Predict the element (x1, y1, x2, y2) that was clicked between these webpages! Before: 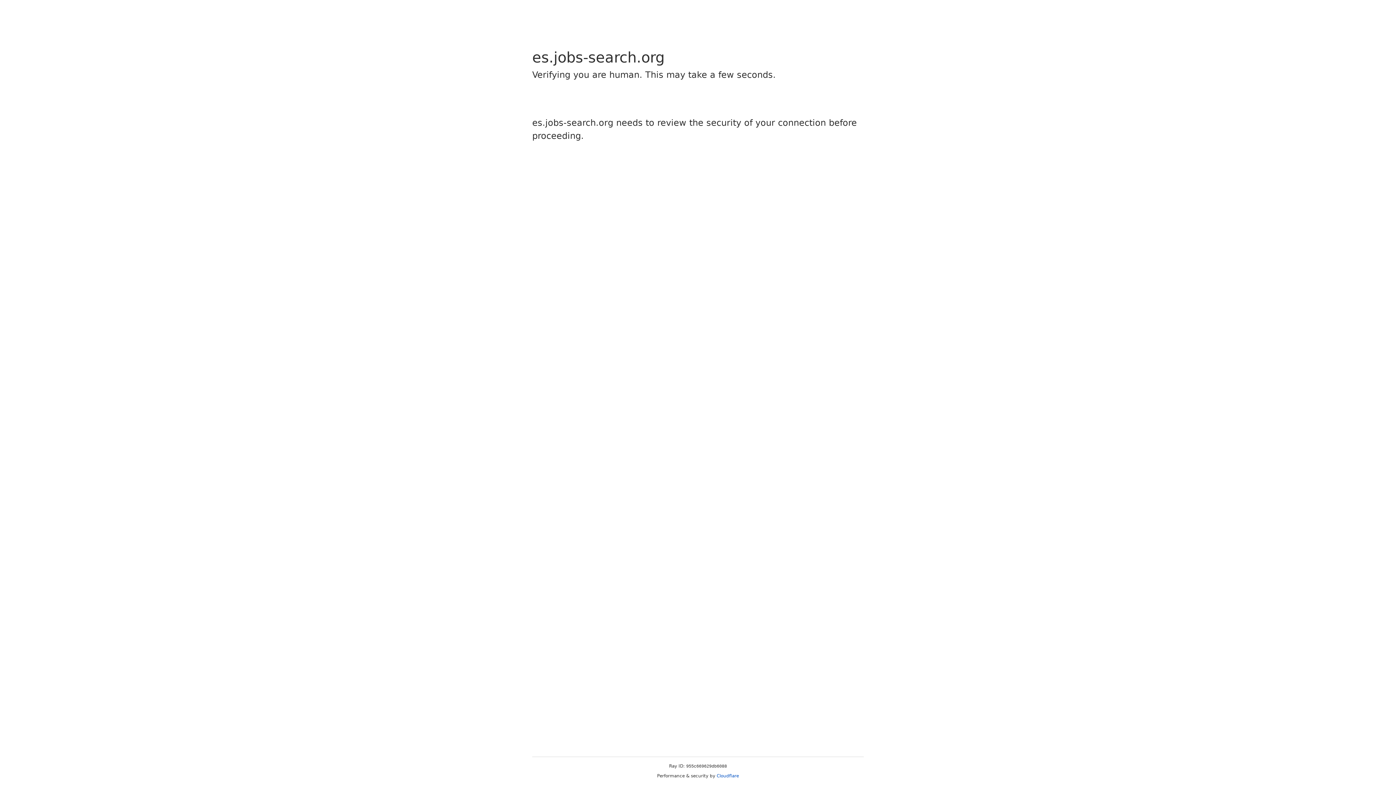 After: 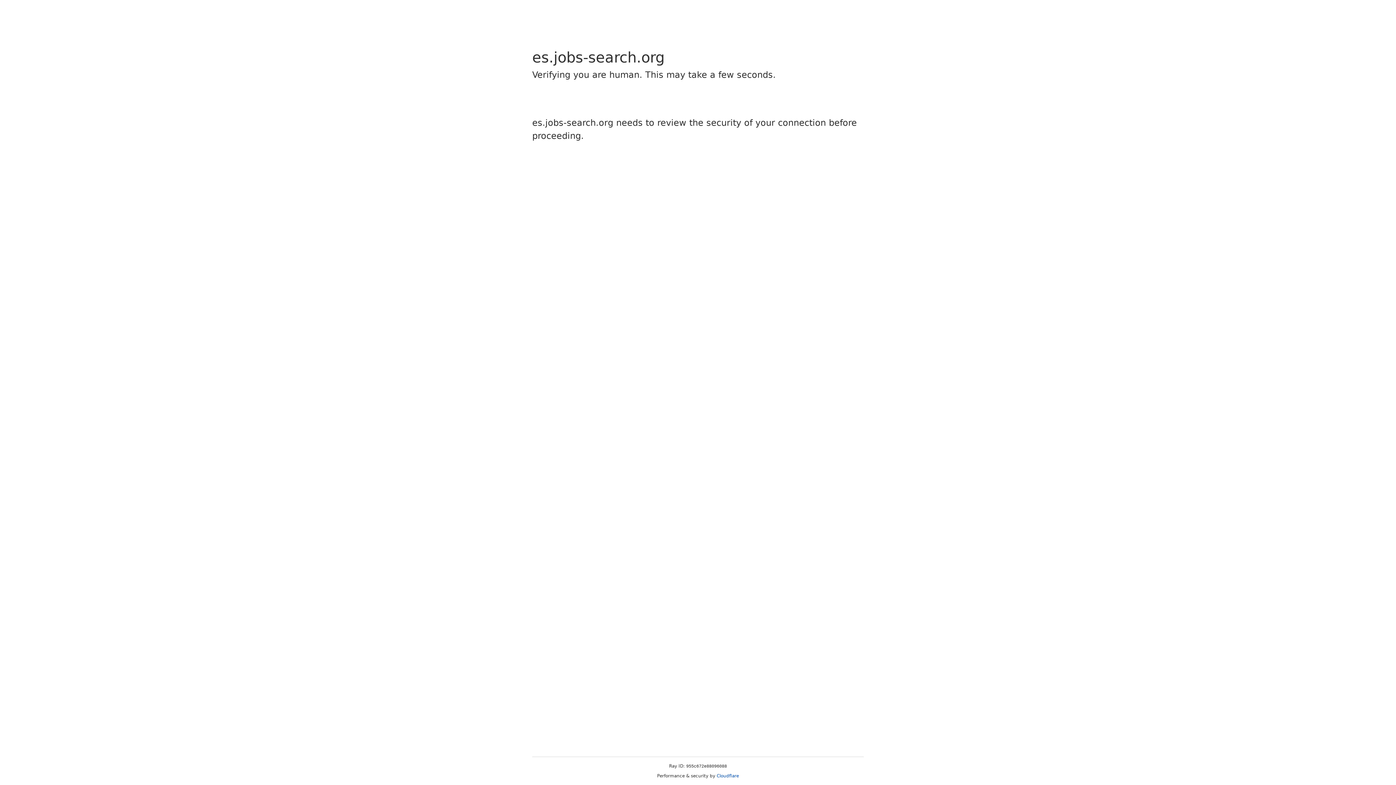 Action: bbox: (716, 773, 739, 778) label: Cloudflare